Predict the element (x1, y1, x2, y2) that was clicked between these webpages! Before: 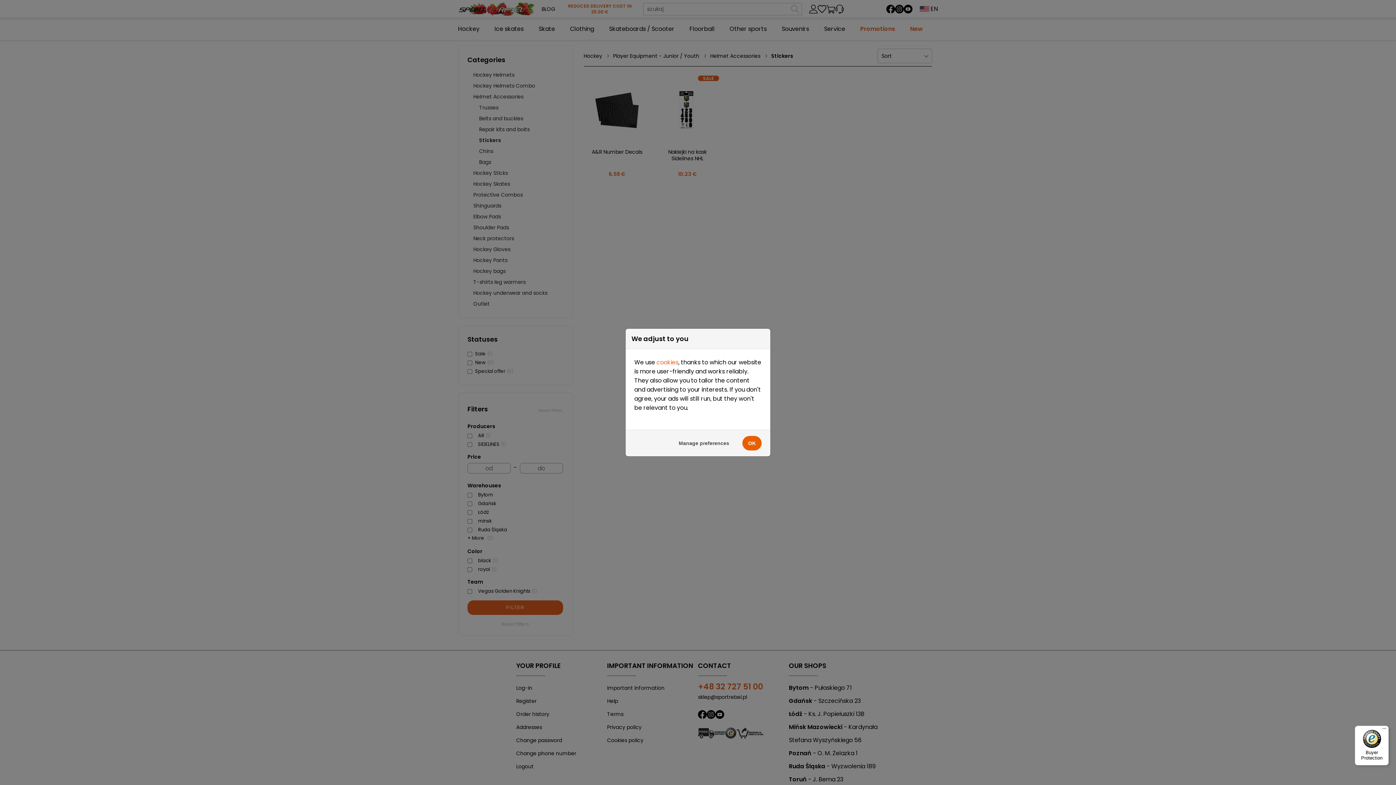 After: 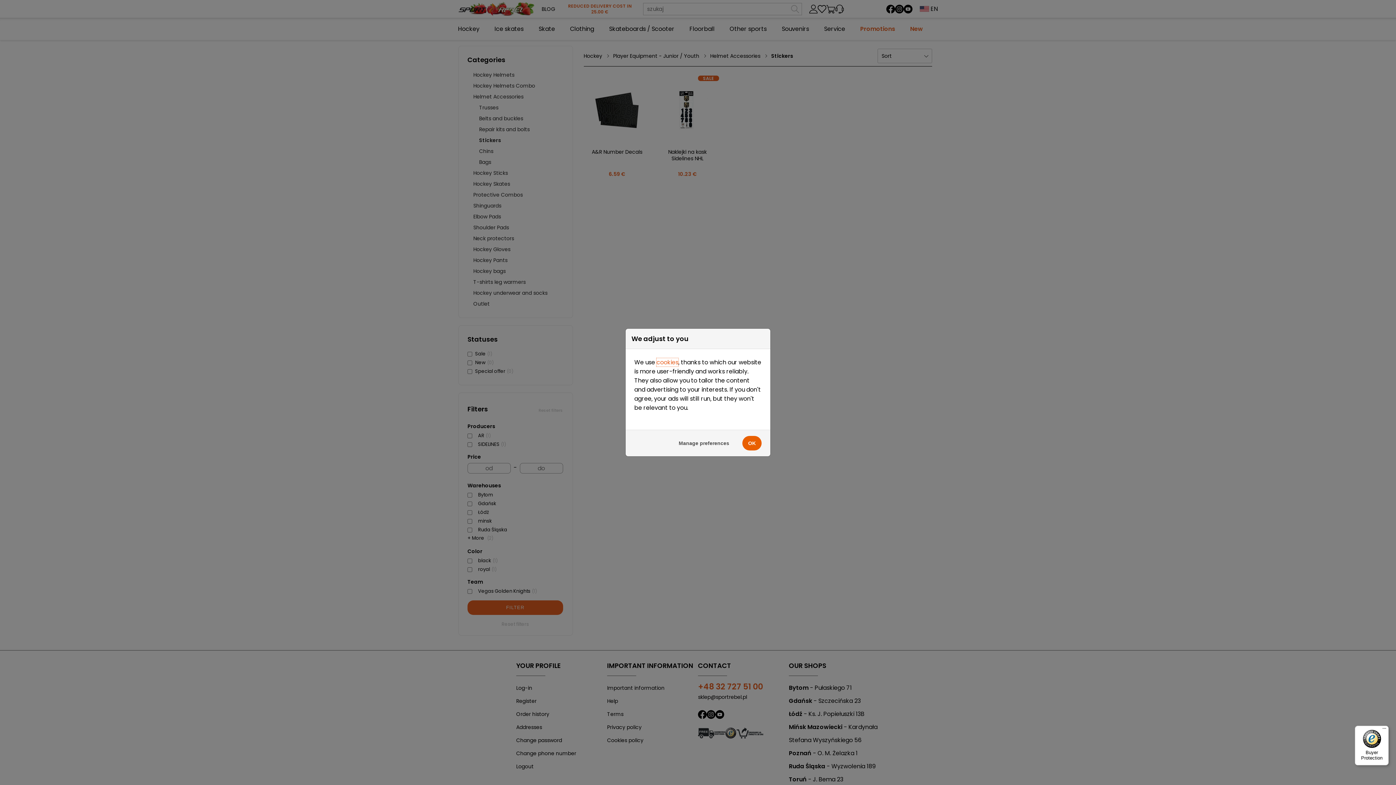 Action: label: Buyer Protection bbox: (1355, 726, 1389, 765)